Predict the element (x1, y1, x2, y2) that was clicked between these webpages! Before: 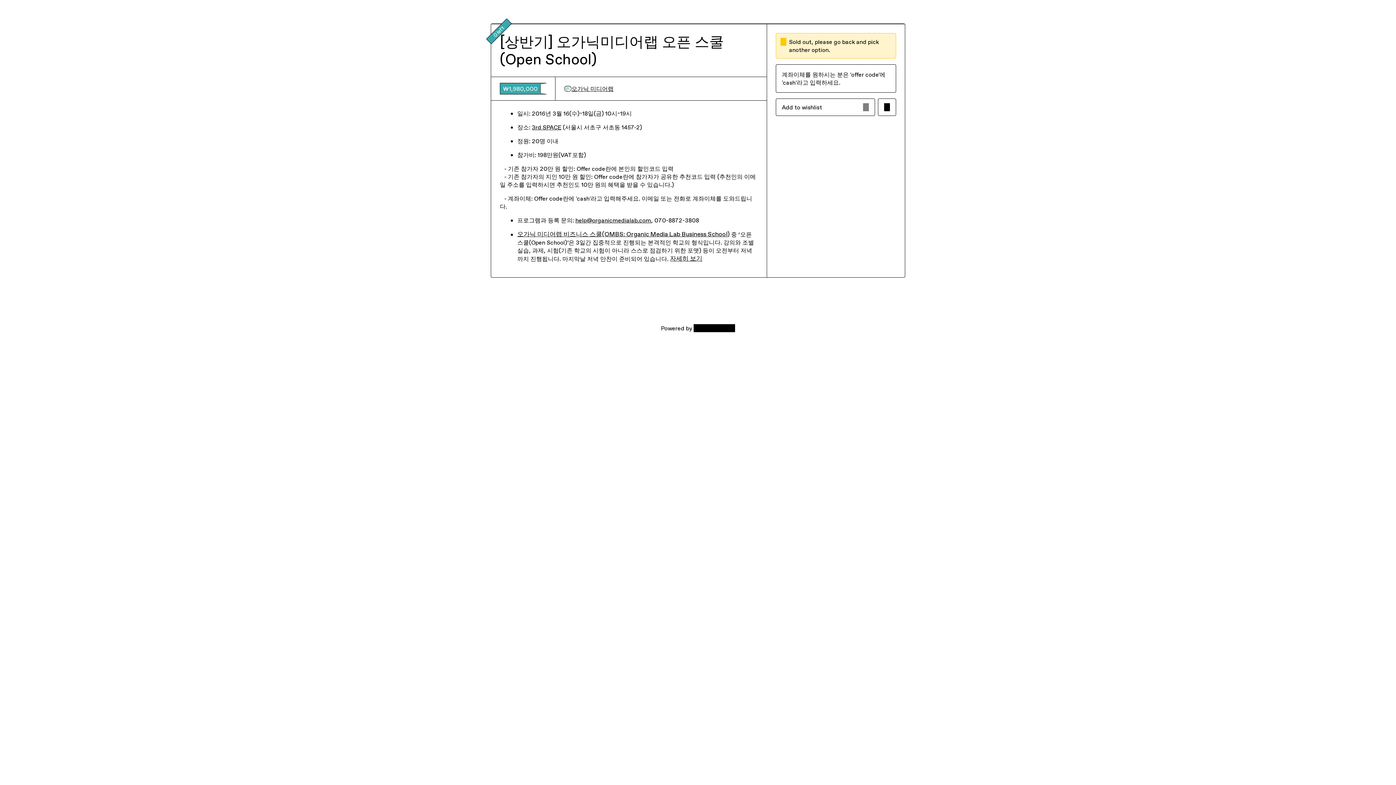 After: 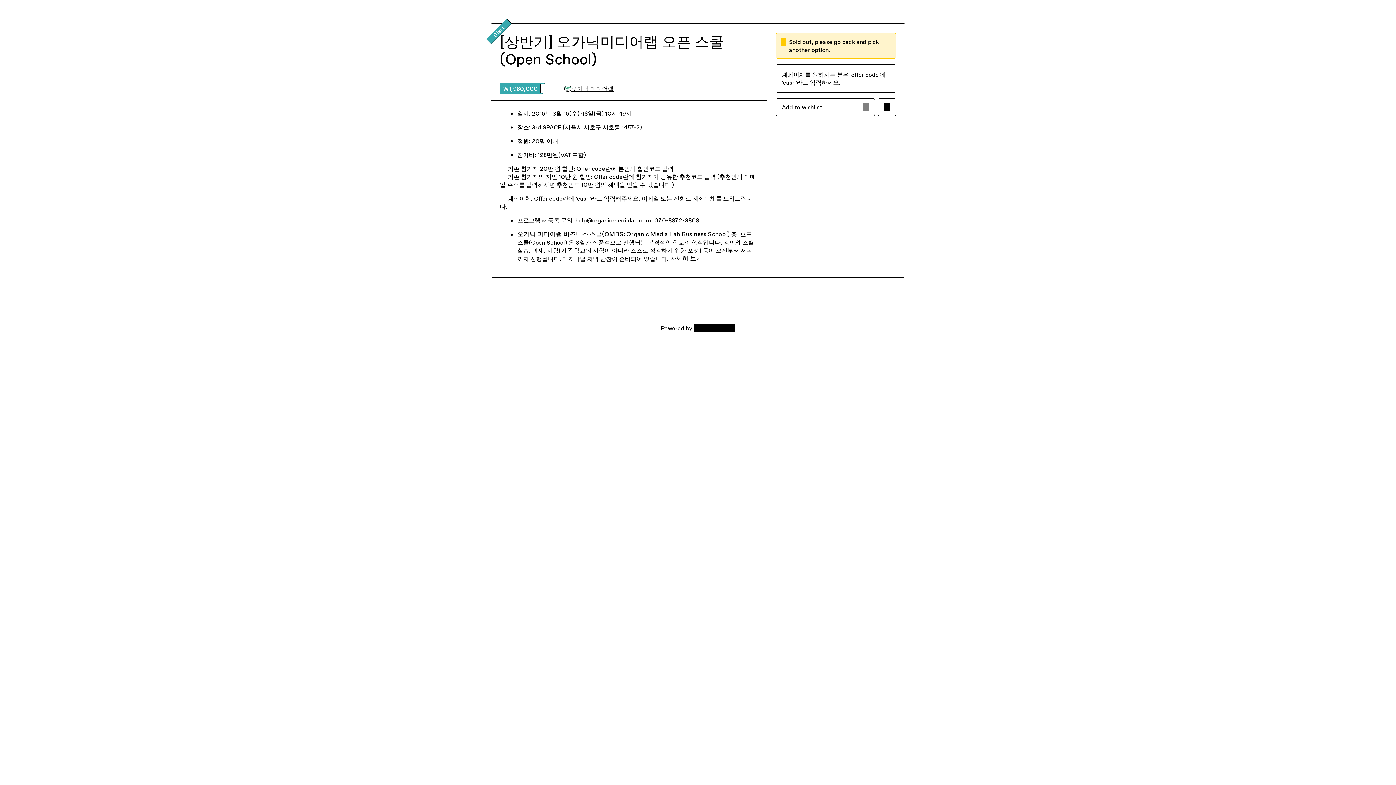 Action: label: 자세히 보기 bbox: (670, 254, 702, 262)